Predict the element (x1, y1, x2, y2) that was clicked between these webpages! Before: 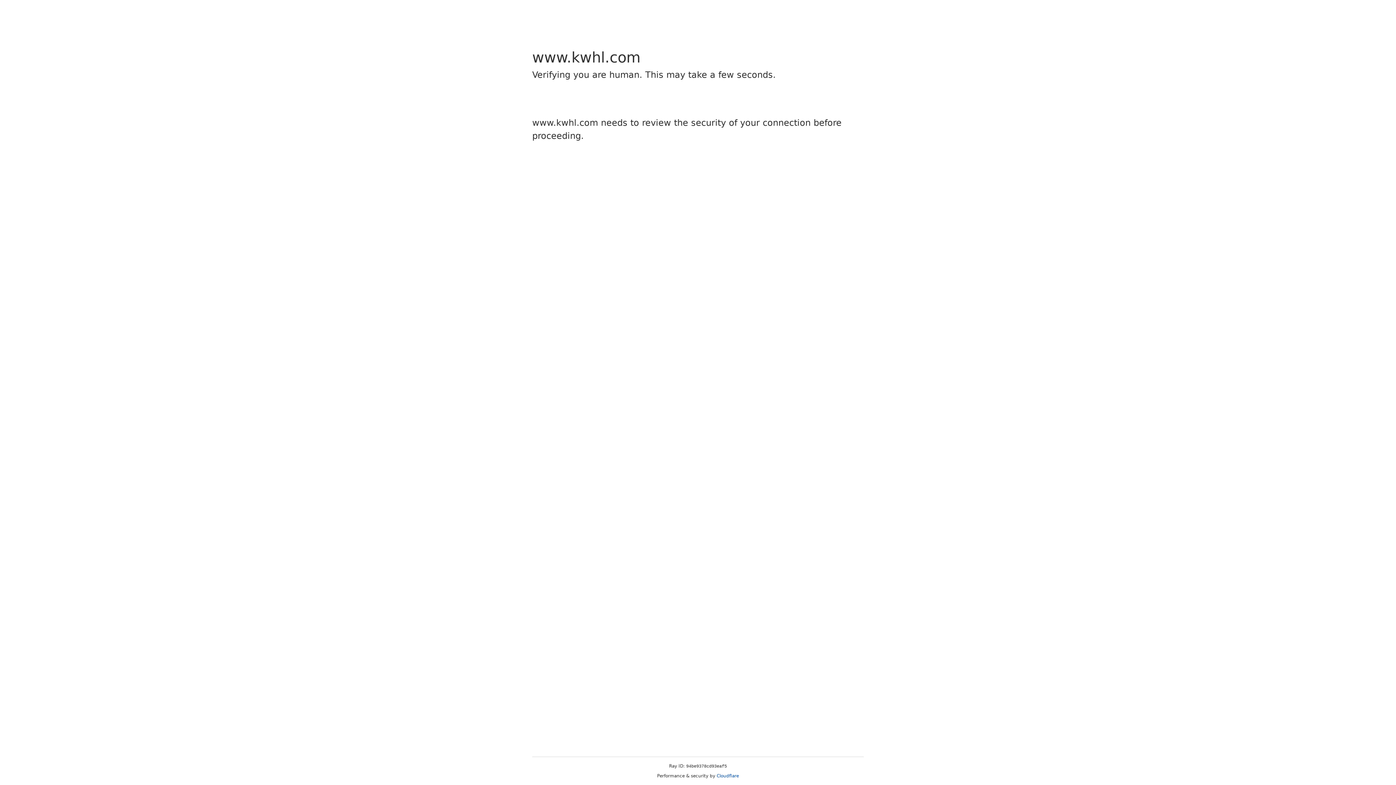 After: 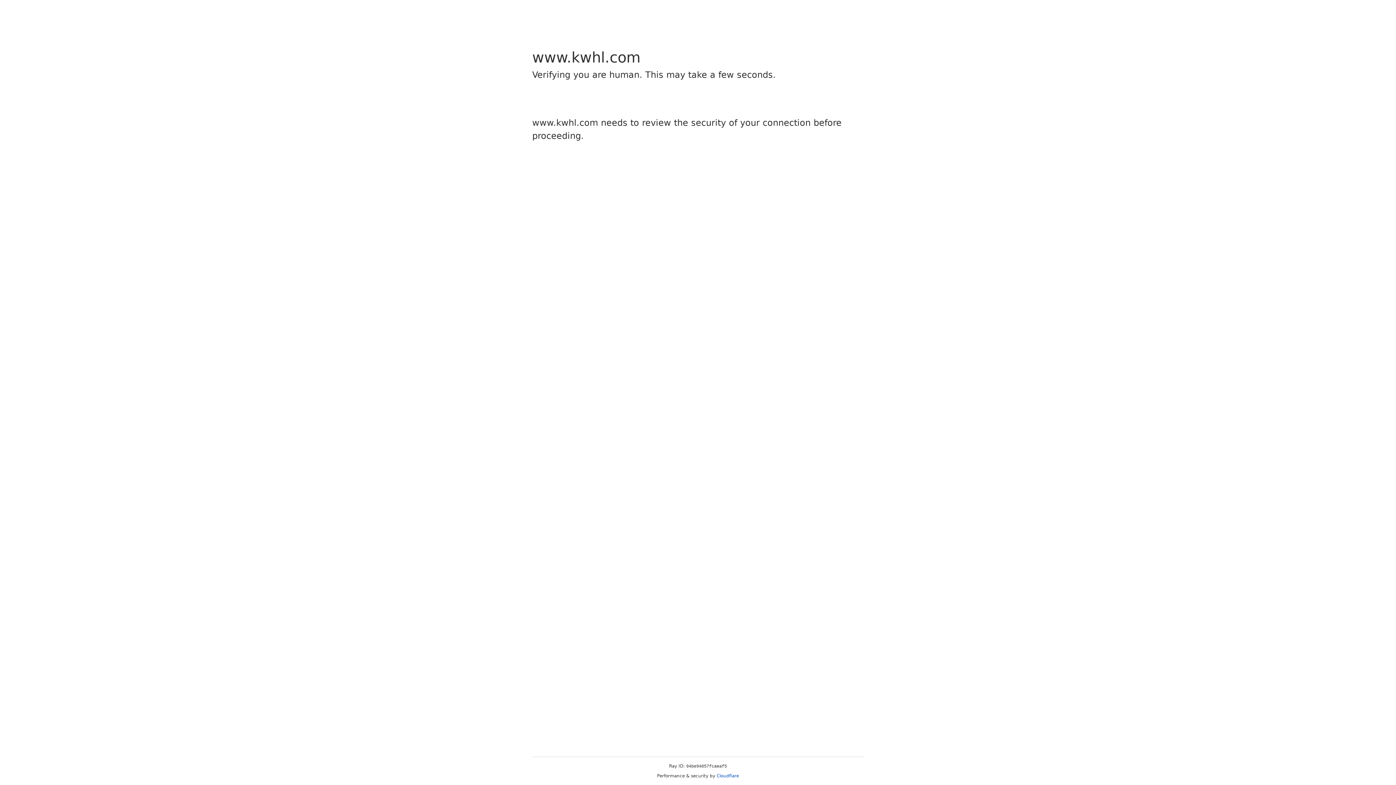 Action: label: Cloudflare bbox: (716, 773, 739, 778)